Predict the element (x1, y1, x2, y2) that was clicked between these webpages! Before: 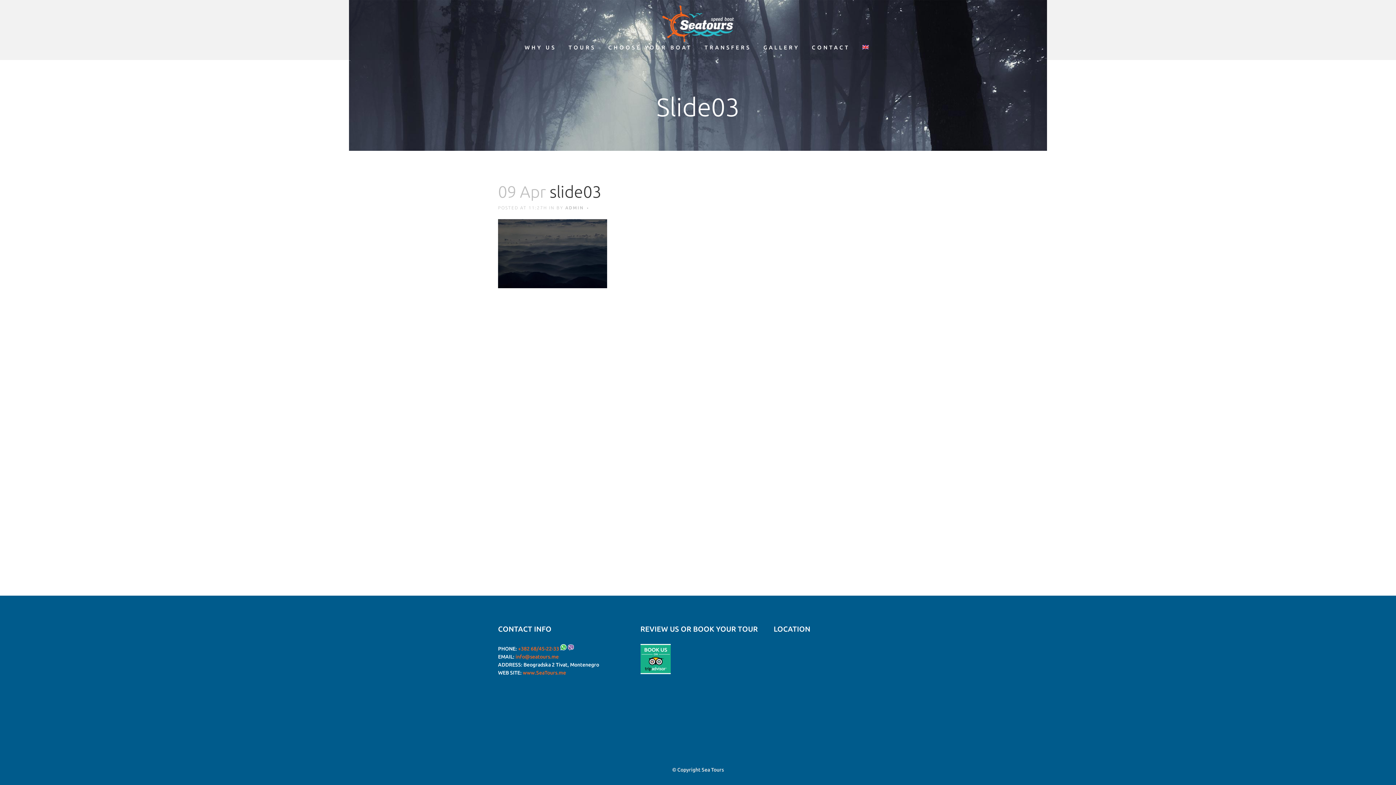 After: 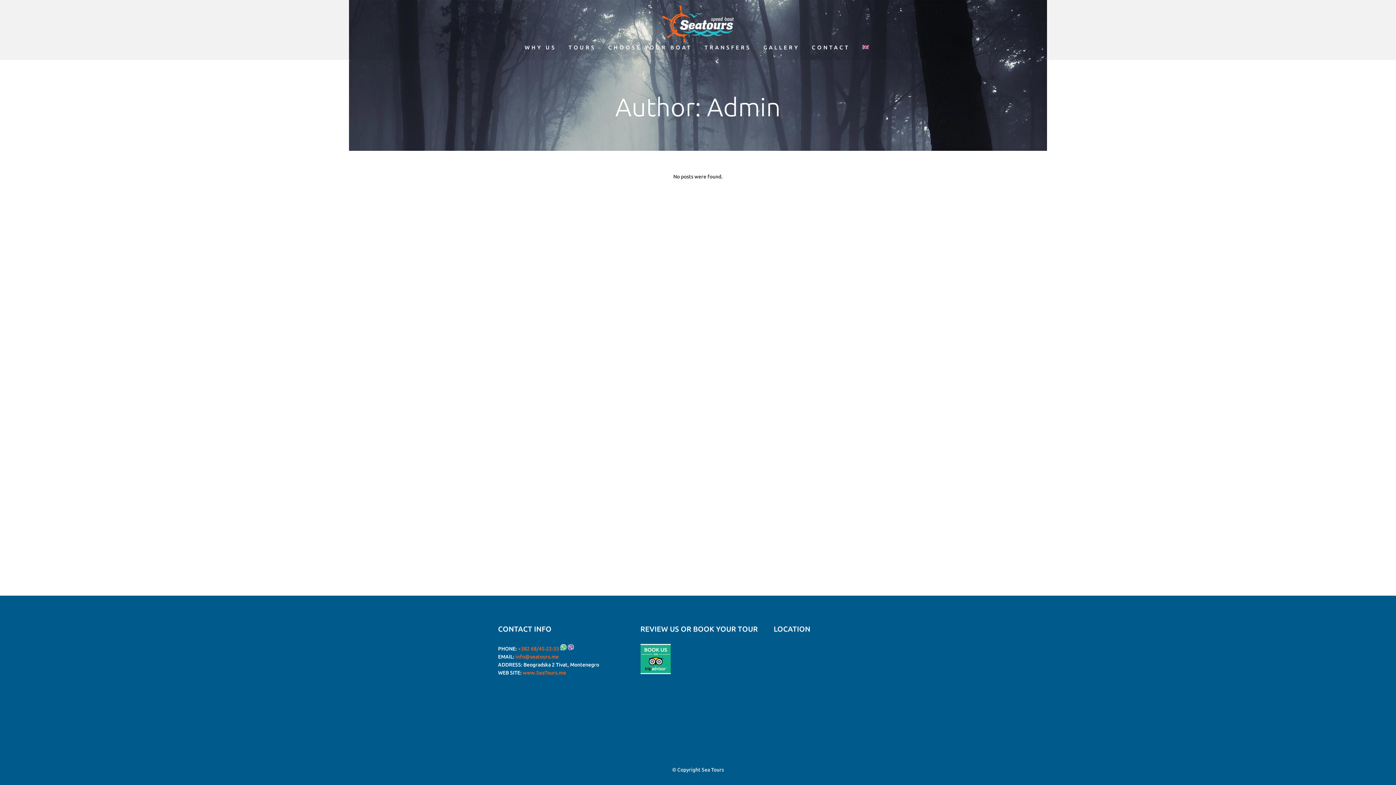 Action: label: ADMIN bbox: (565, 205, 584, 210)